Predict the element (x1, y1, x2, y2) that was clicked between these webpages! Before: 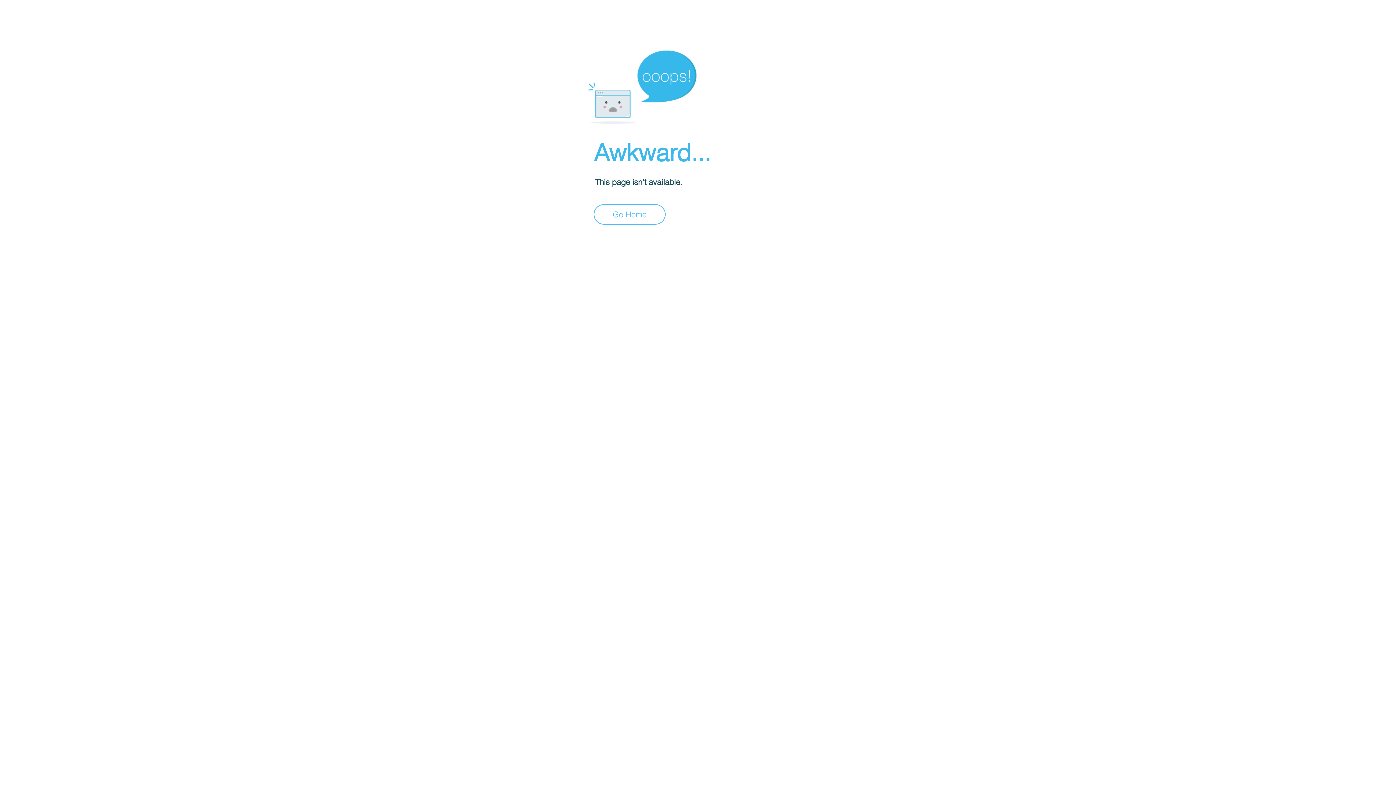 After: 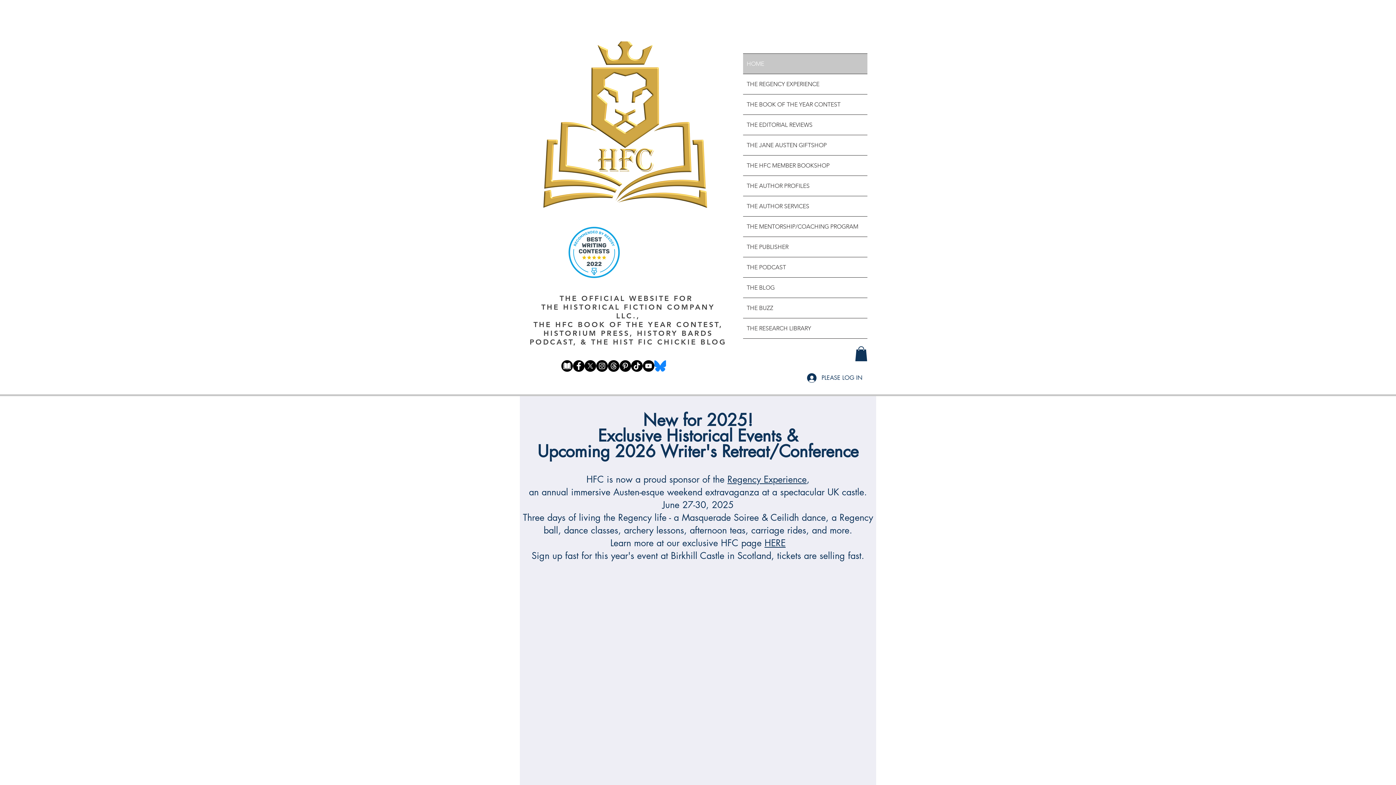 Action: bbox: (593, 204, 665, 224) label: Go Home